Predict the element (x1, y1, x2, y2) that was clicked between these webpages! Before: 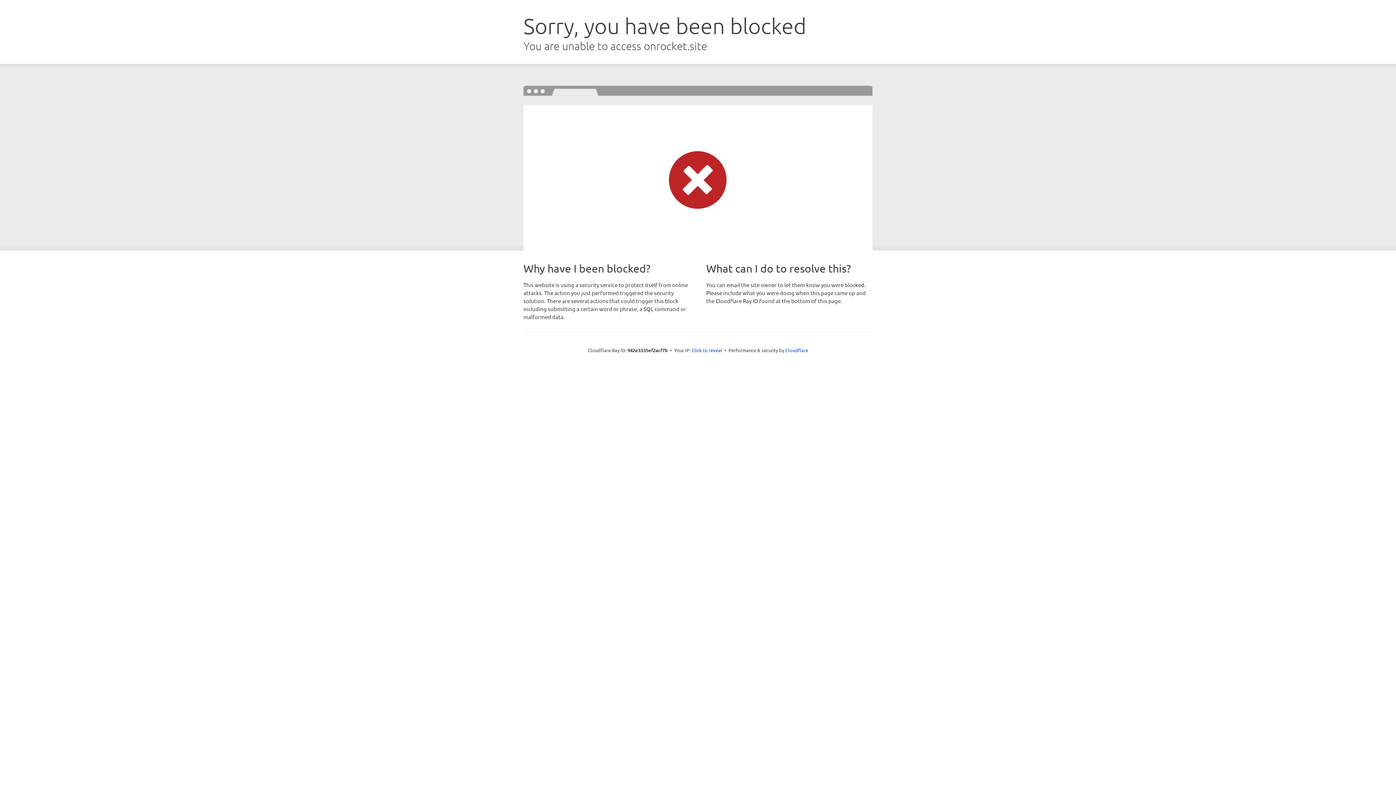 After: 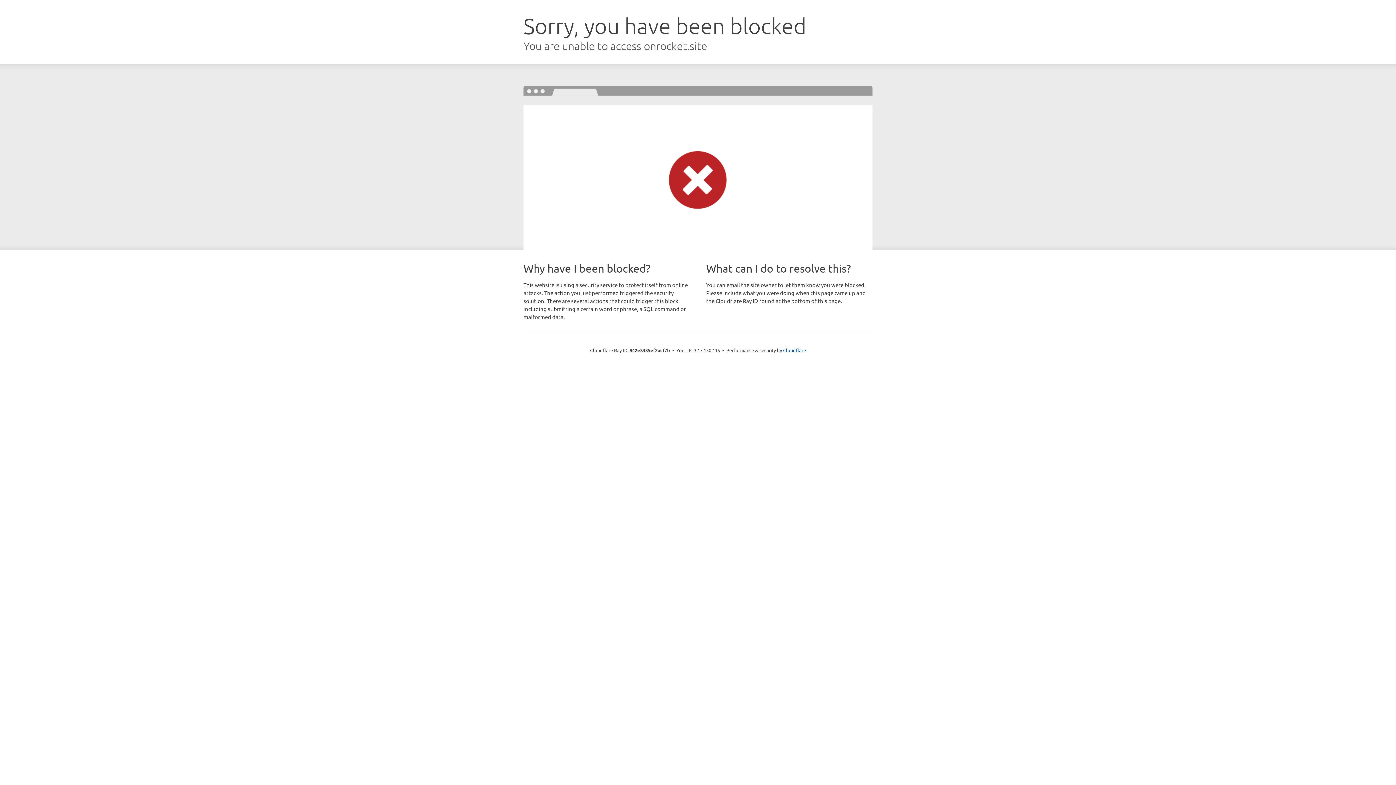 Action: label: Click to reveal bbox: (691, 346, 722, 353)